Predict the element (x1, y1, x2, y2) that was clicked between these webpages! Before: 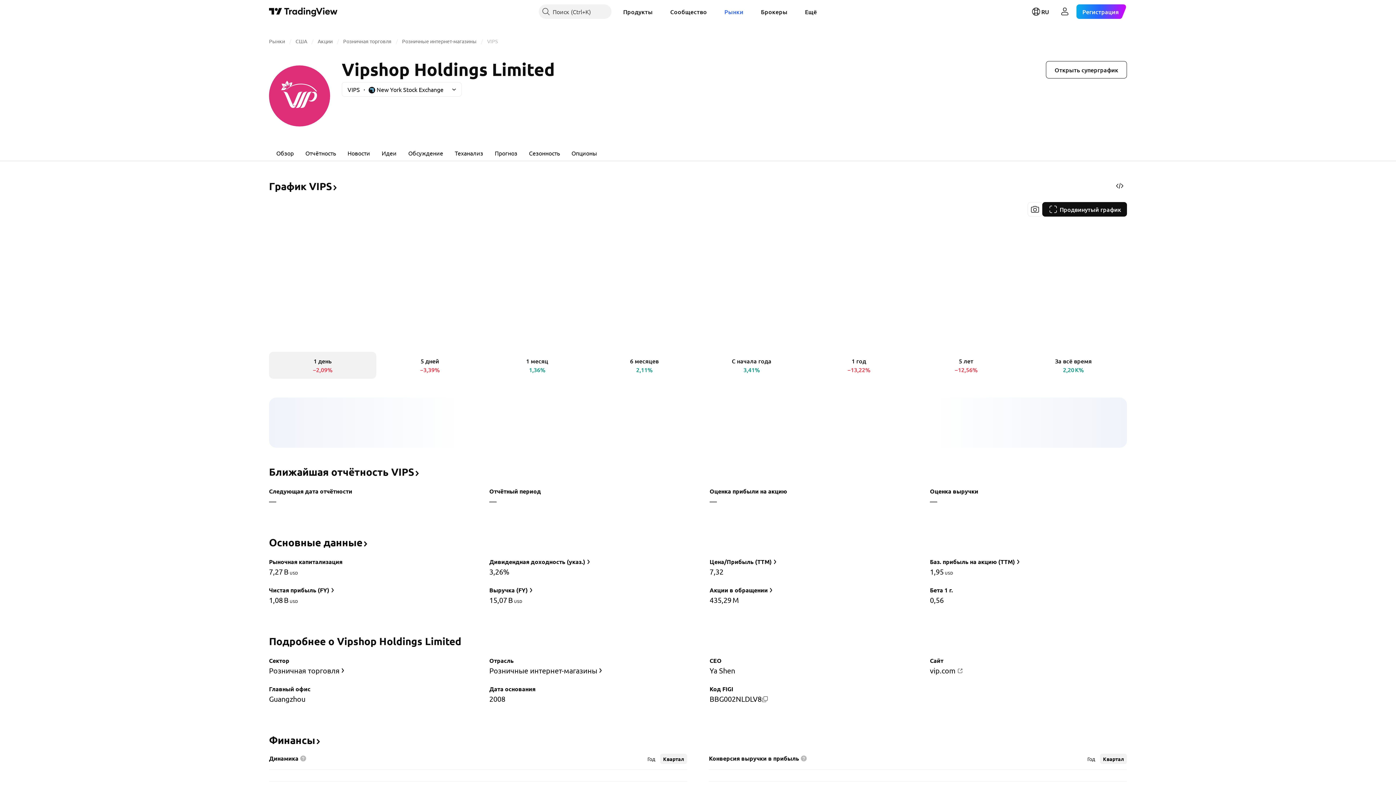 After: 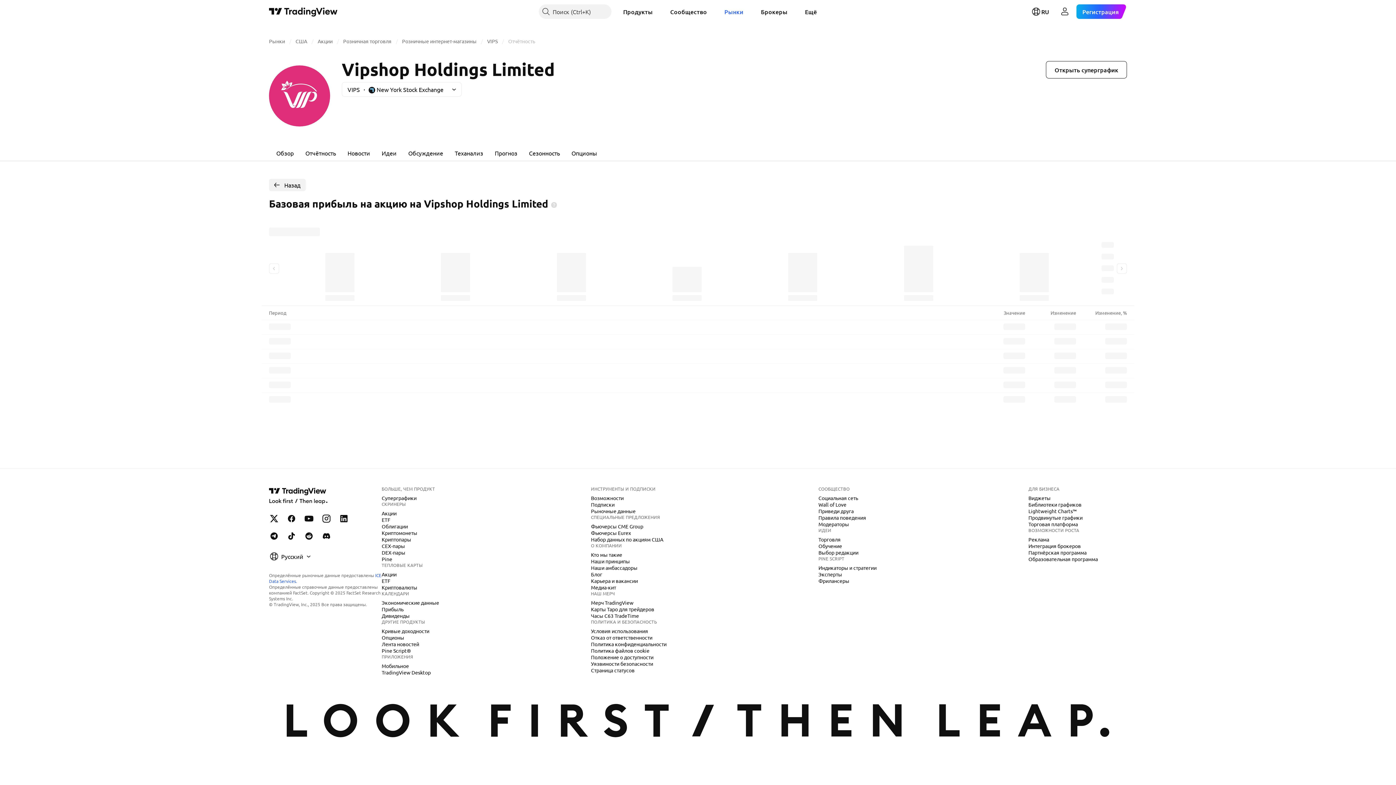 Action: label: Баз. прибыль на акцию (TTM) bbox: (929, 557, 1022, 567)